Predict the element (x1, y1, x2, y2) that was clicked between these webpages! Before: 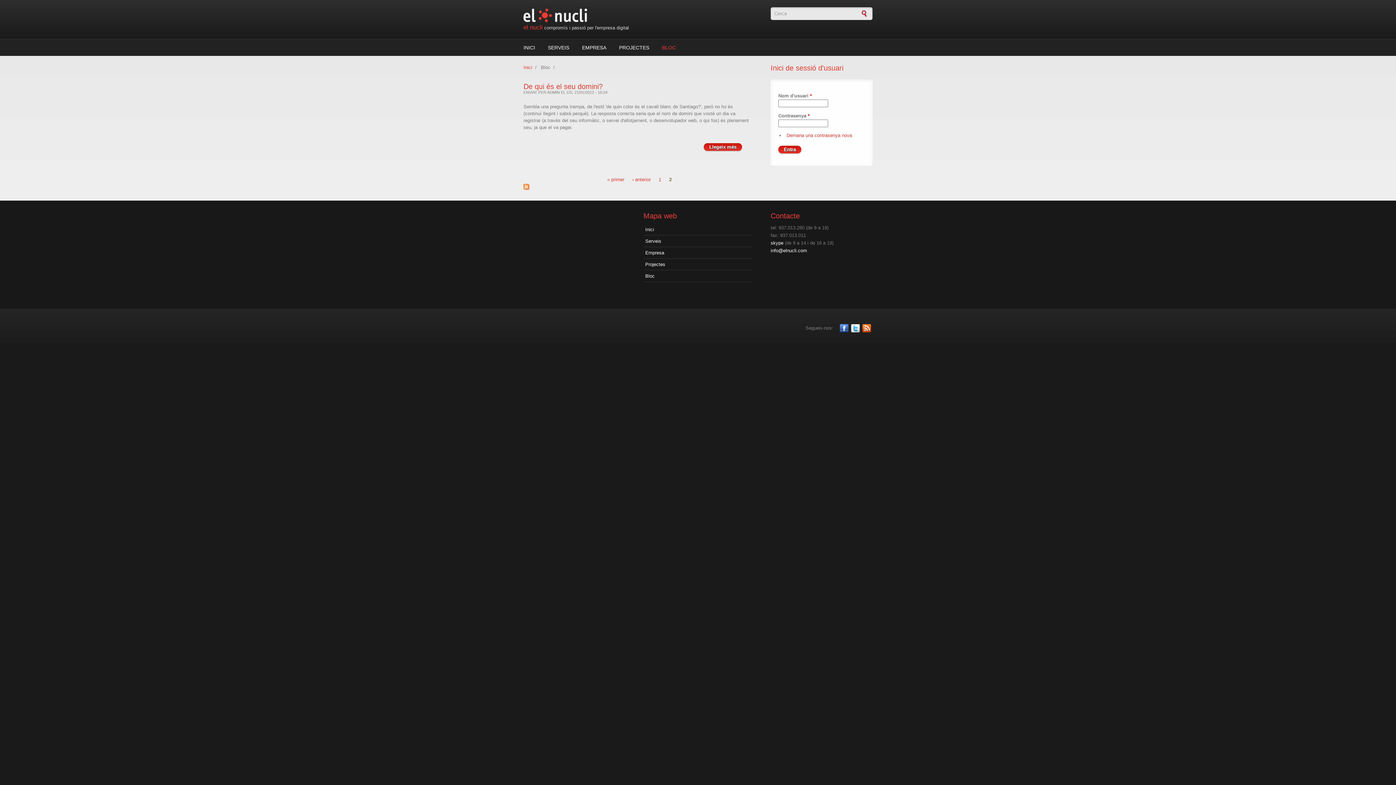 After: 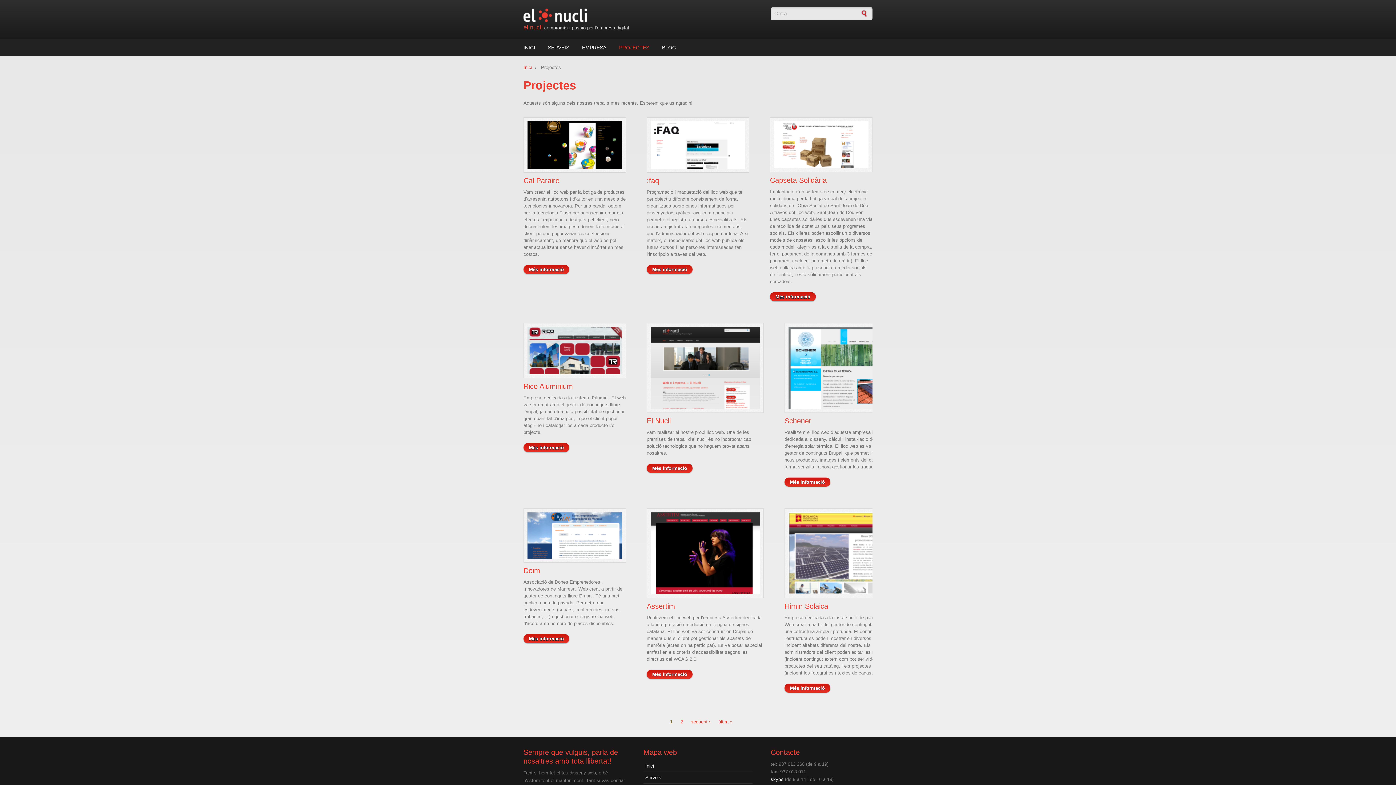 Action: label: PROJECTES bbox: (619, 39, 649, 56)